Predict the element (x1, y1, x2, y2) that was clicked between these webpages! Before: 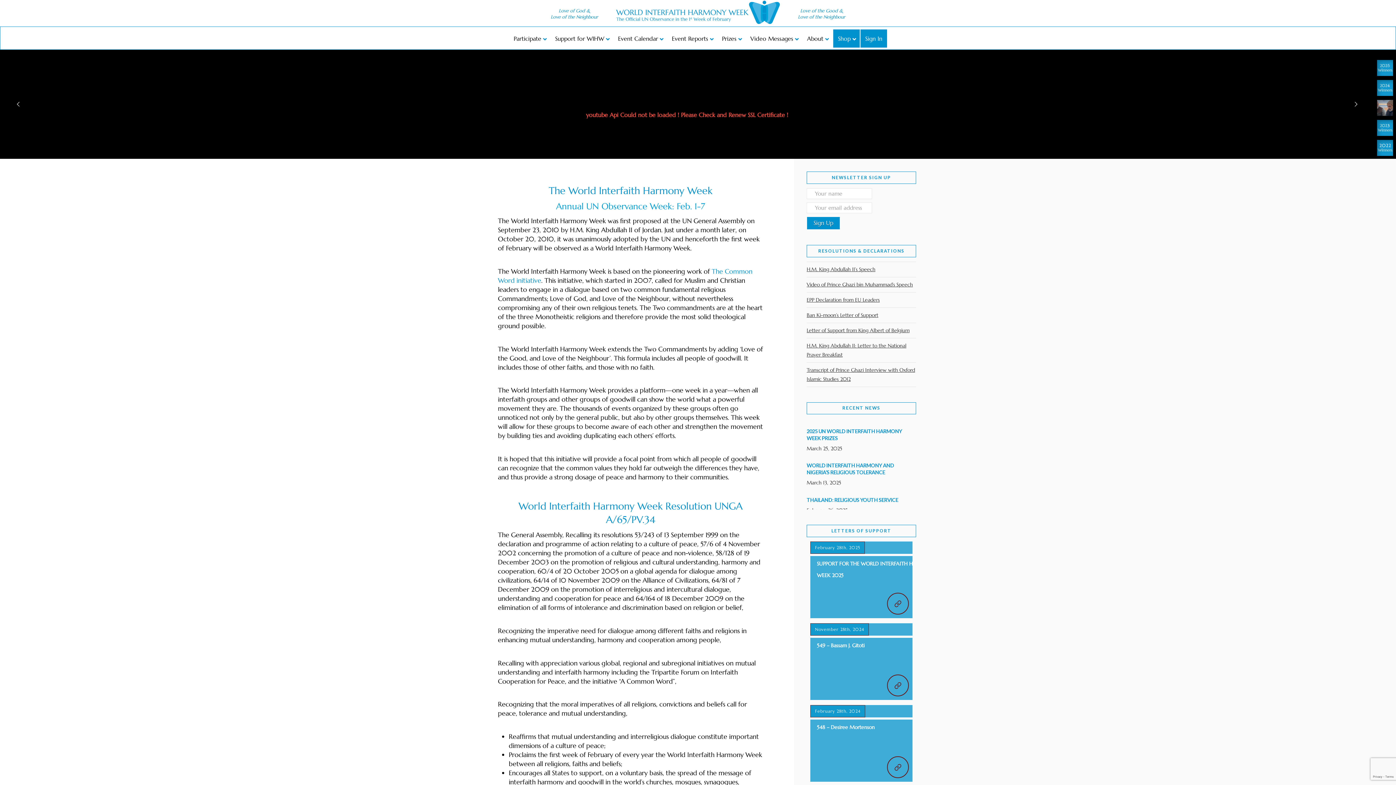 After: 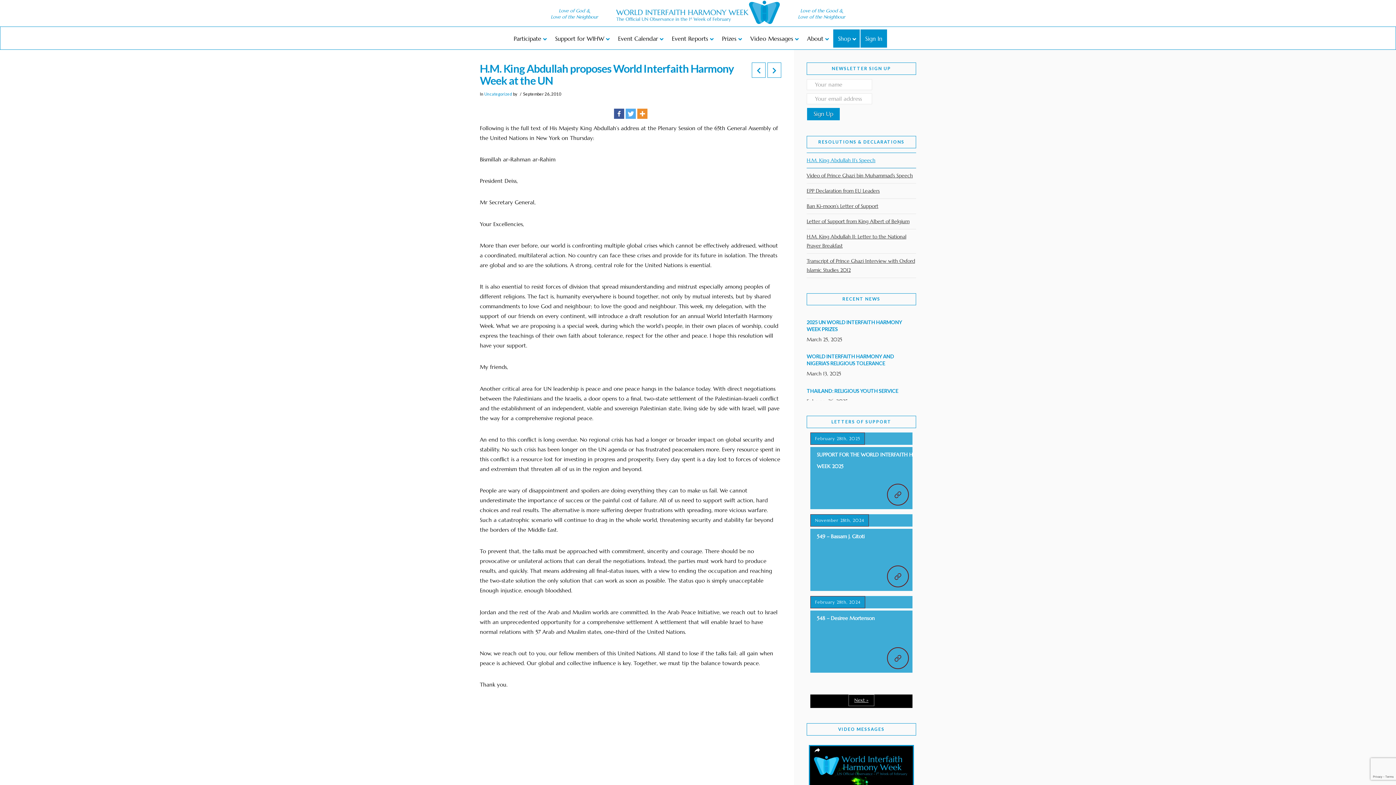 Action: label: H.M. King Abdullah II’s Speech bbox: (806, 262, 875, 276)